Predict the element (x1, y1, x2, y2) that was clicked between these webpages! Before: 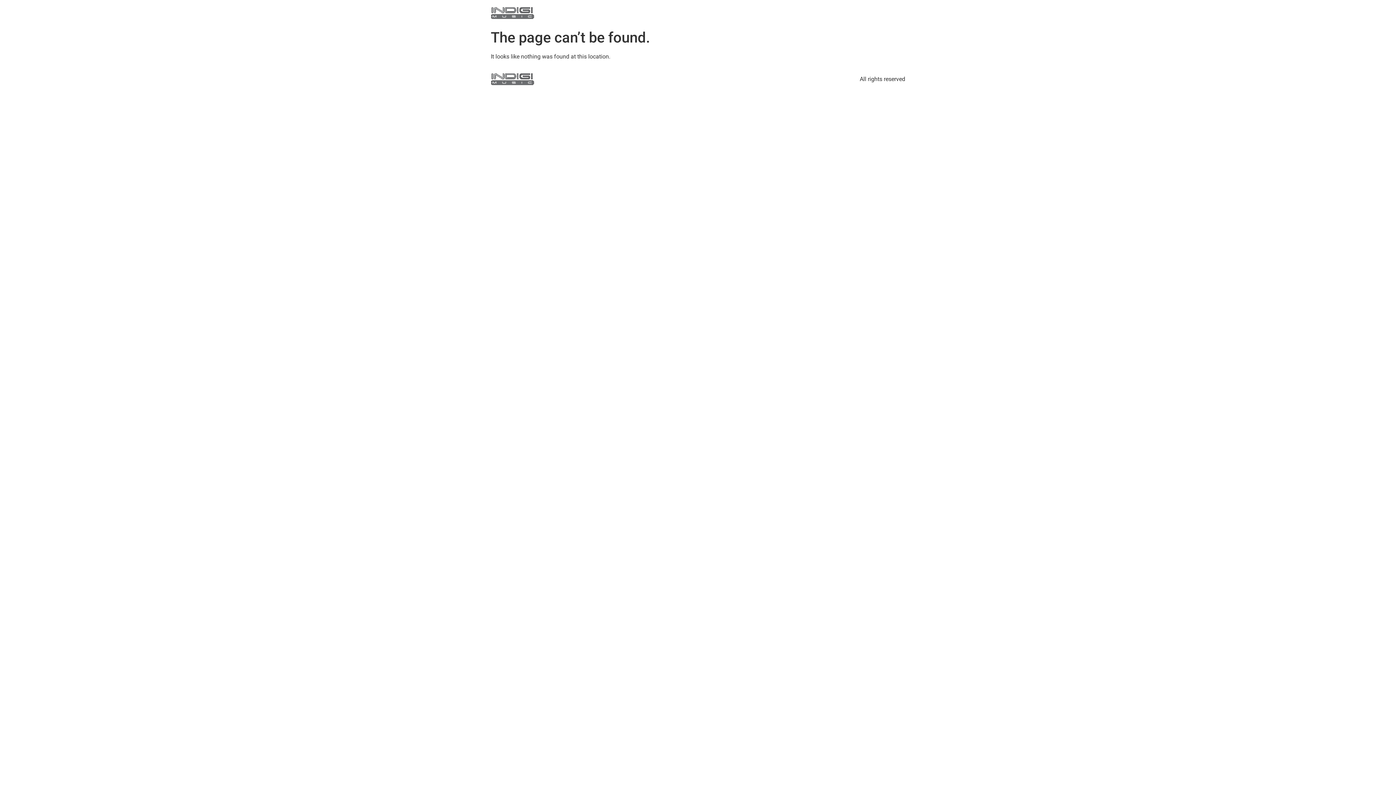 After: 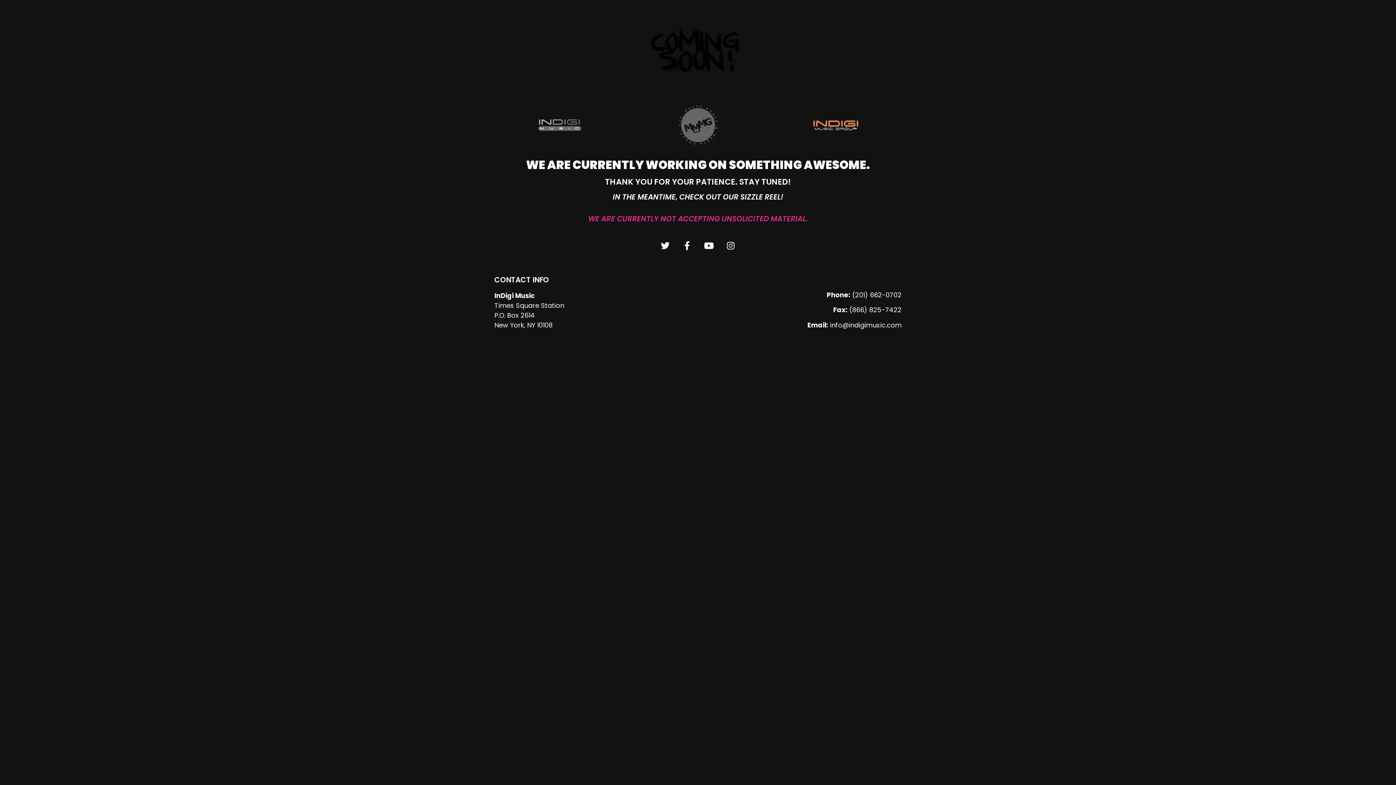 Action: bbox: (490, 5, 534, 20)